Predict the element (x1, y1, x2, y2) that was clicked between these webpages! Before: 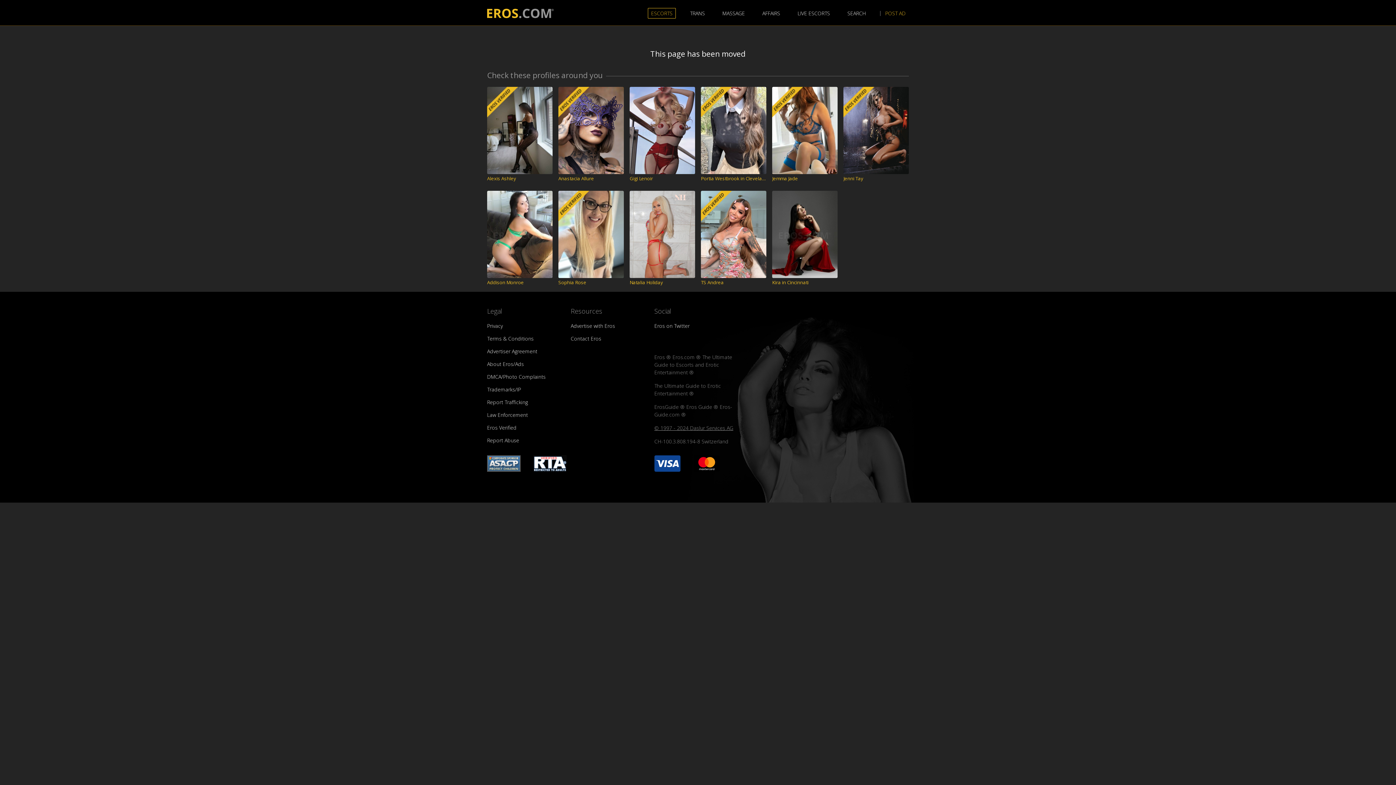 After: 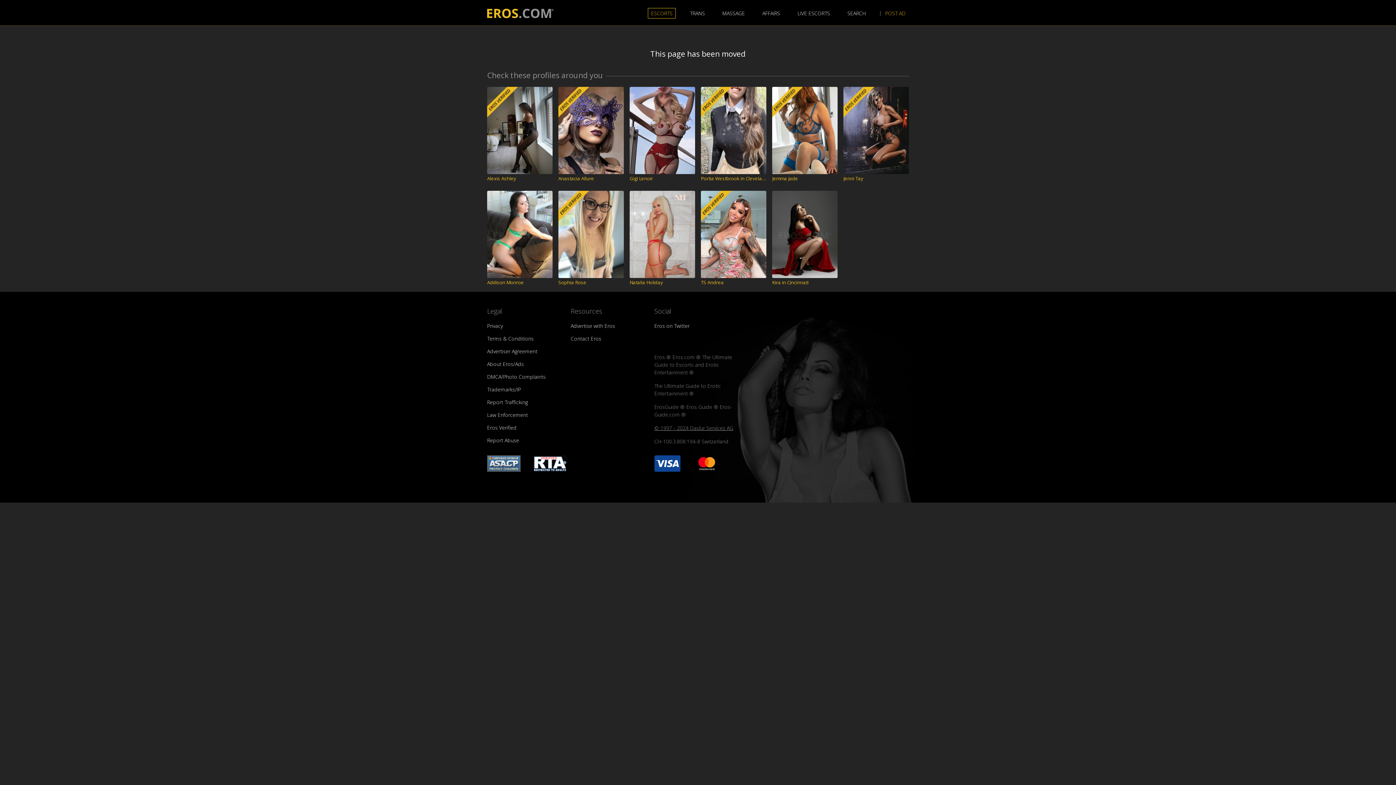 Action: label: Report Trafficking bbox: (487, 398, 528, 405)